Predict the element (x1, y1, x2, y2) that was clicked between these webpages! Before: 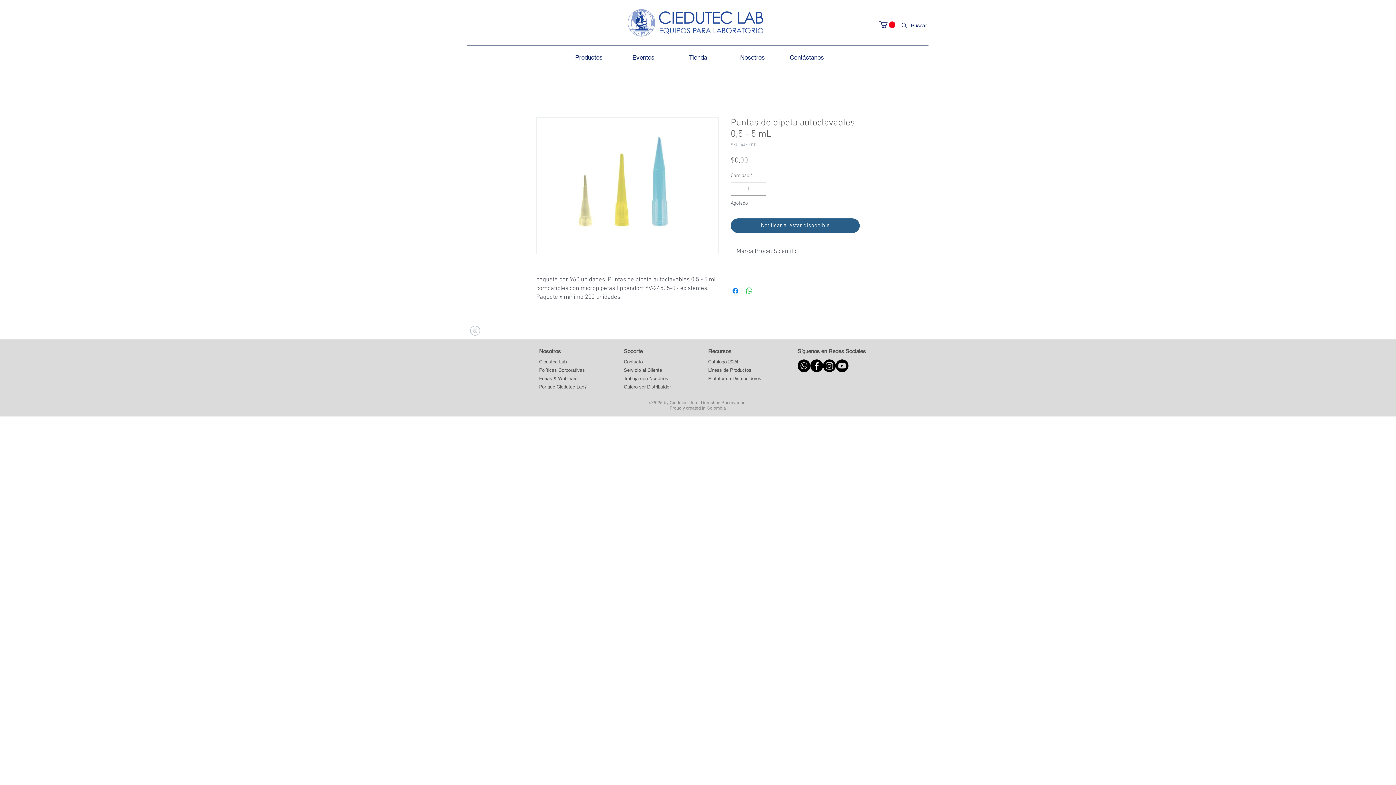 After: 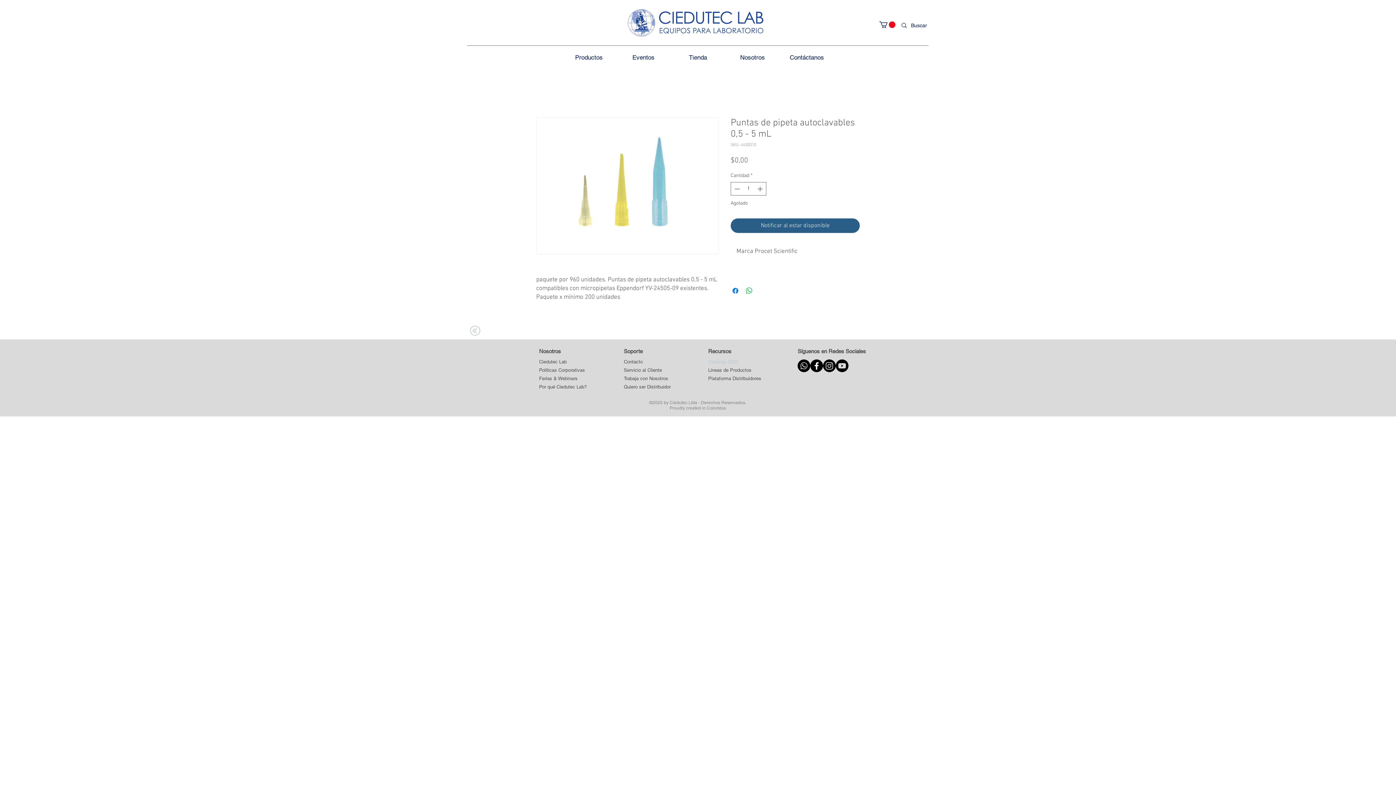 Action: label: Catálogo 2024 bbox: (708, 358, 761, 366)